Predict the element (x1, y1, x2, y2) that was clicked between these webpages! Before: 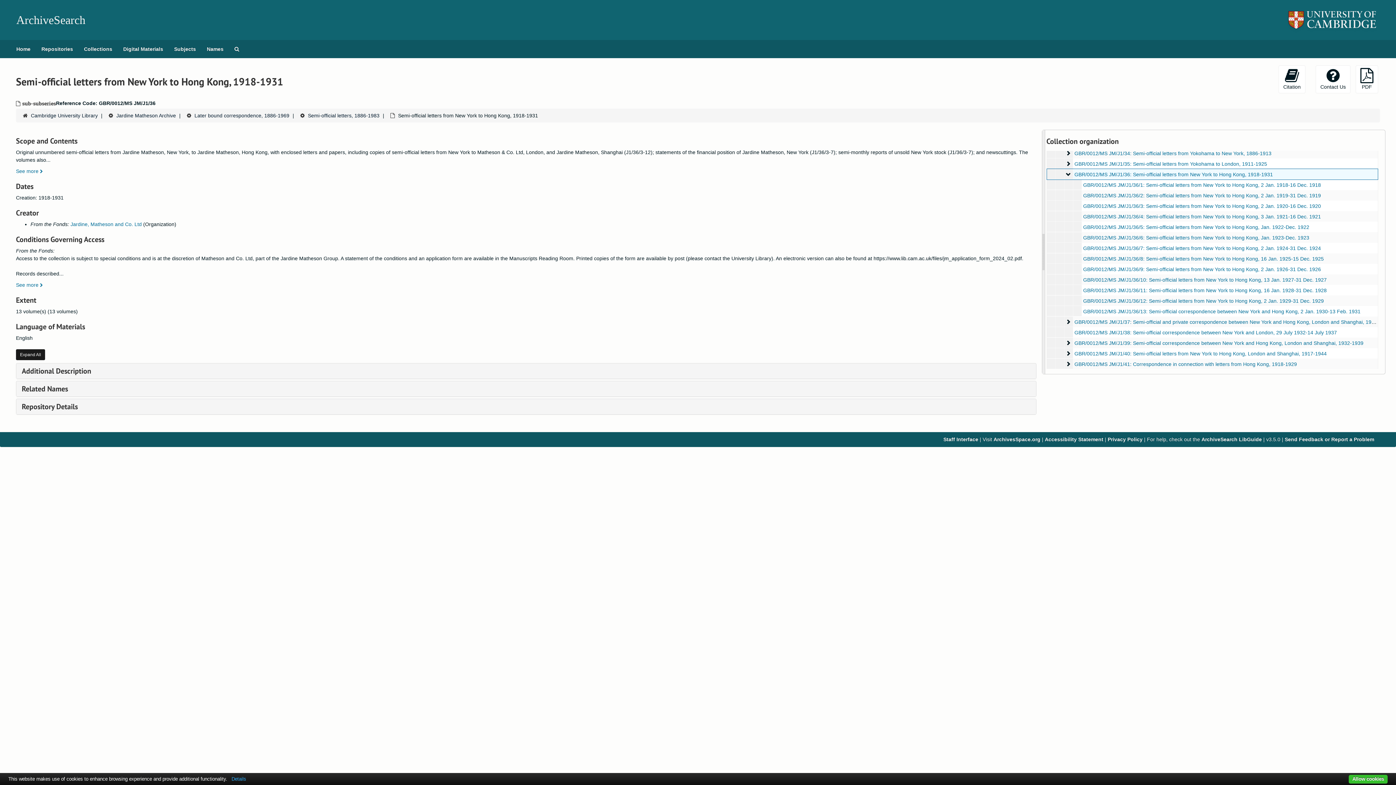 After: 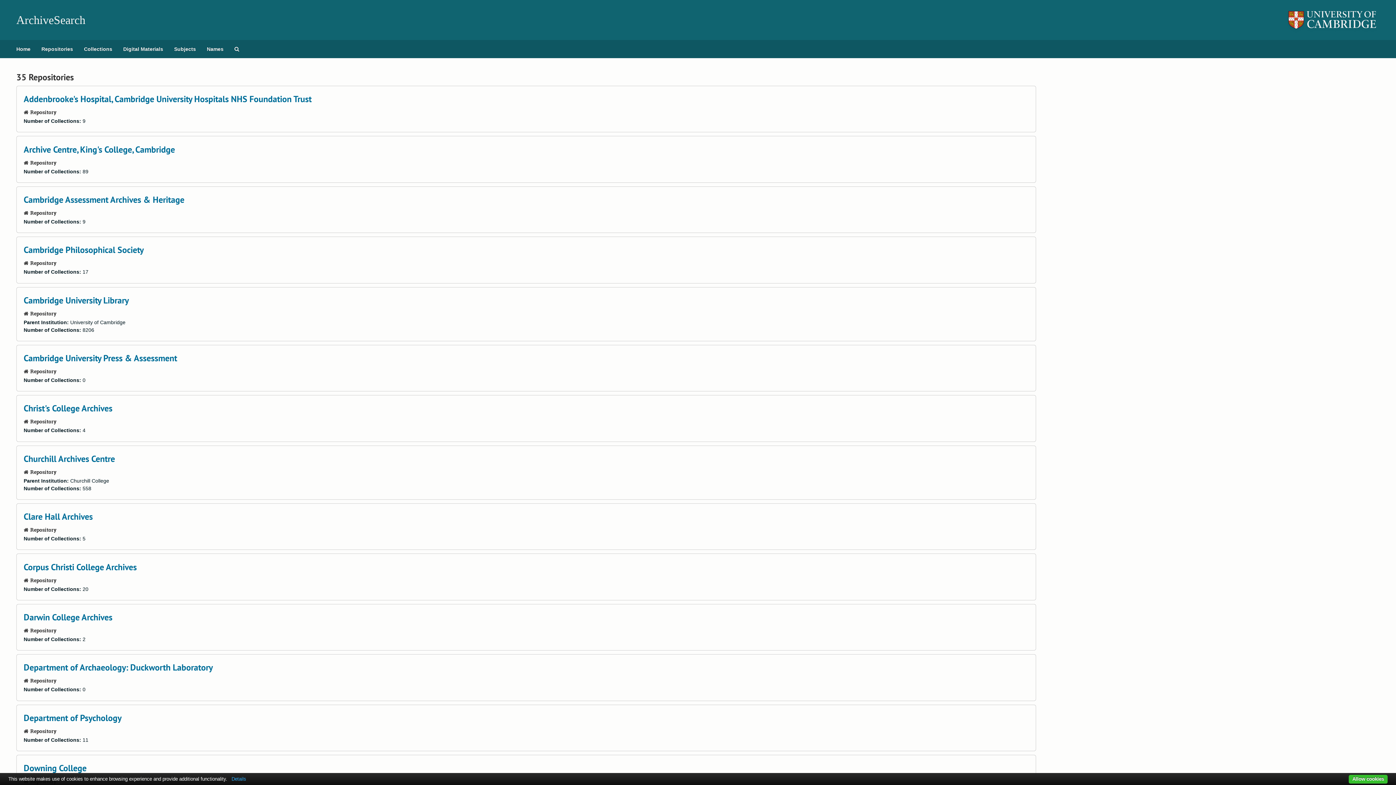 Action: bbox: (36, 40, 78, 58) label: Repositories